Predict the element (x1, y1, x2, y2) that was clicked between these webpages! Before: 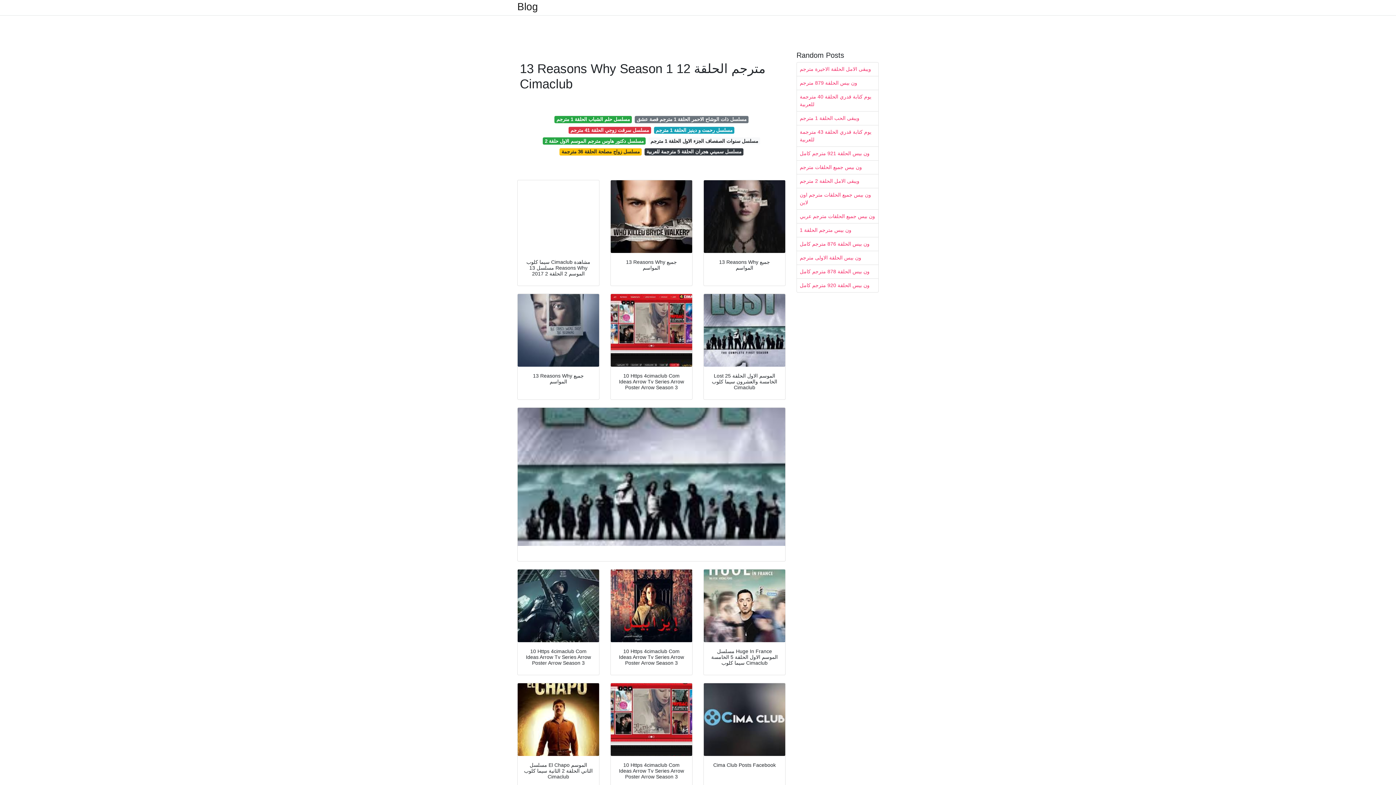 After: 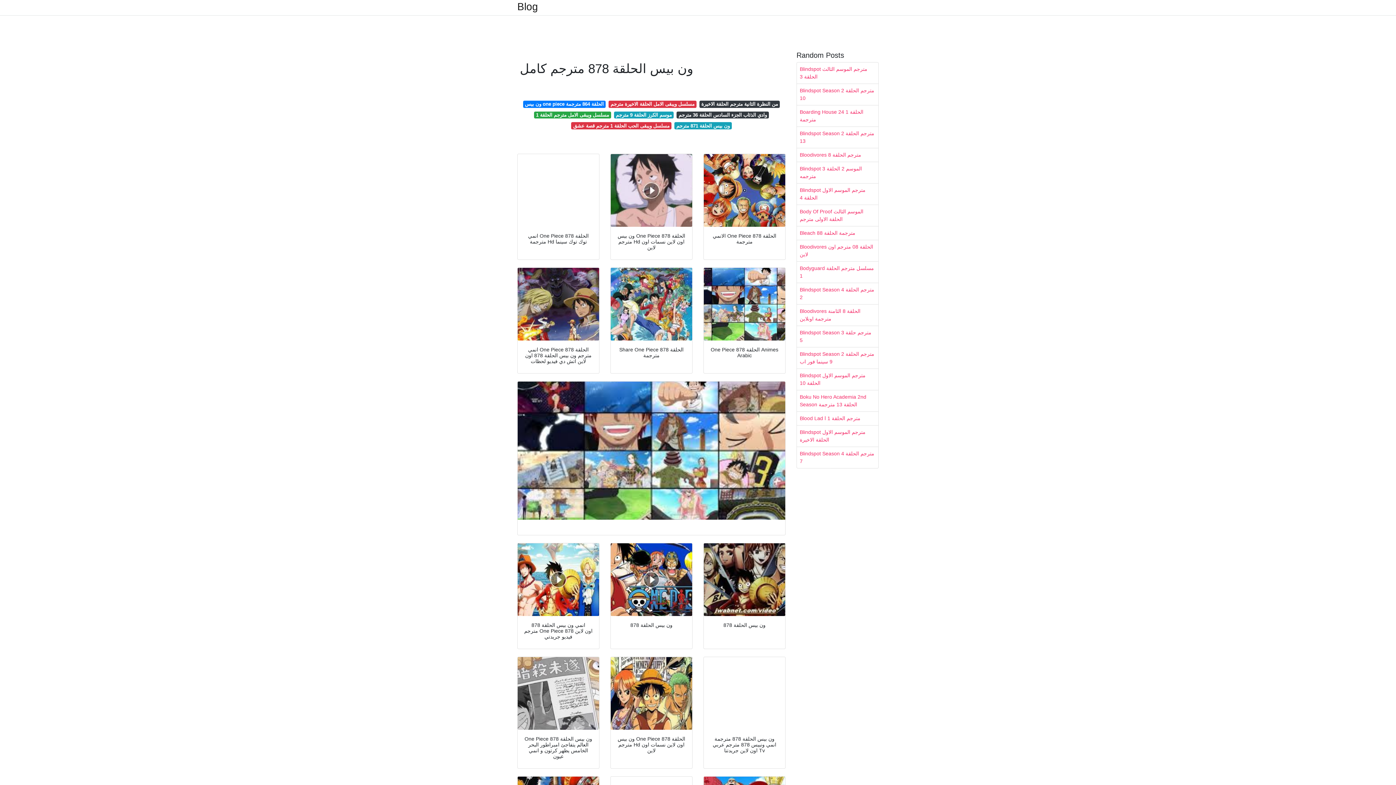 Action: label: ون بيس الحلقة 878 مترجم كامل bbox: (797, 265, 878, 278)